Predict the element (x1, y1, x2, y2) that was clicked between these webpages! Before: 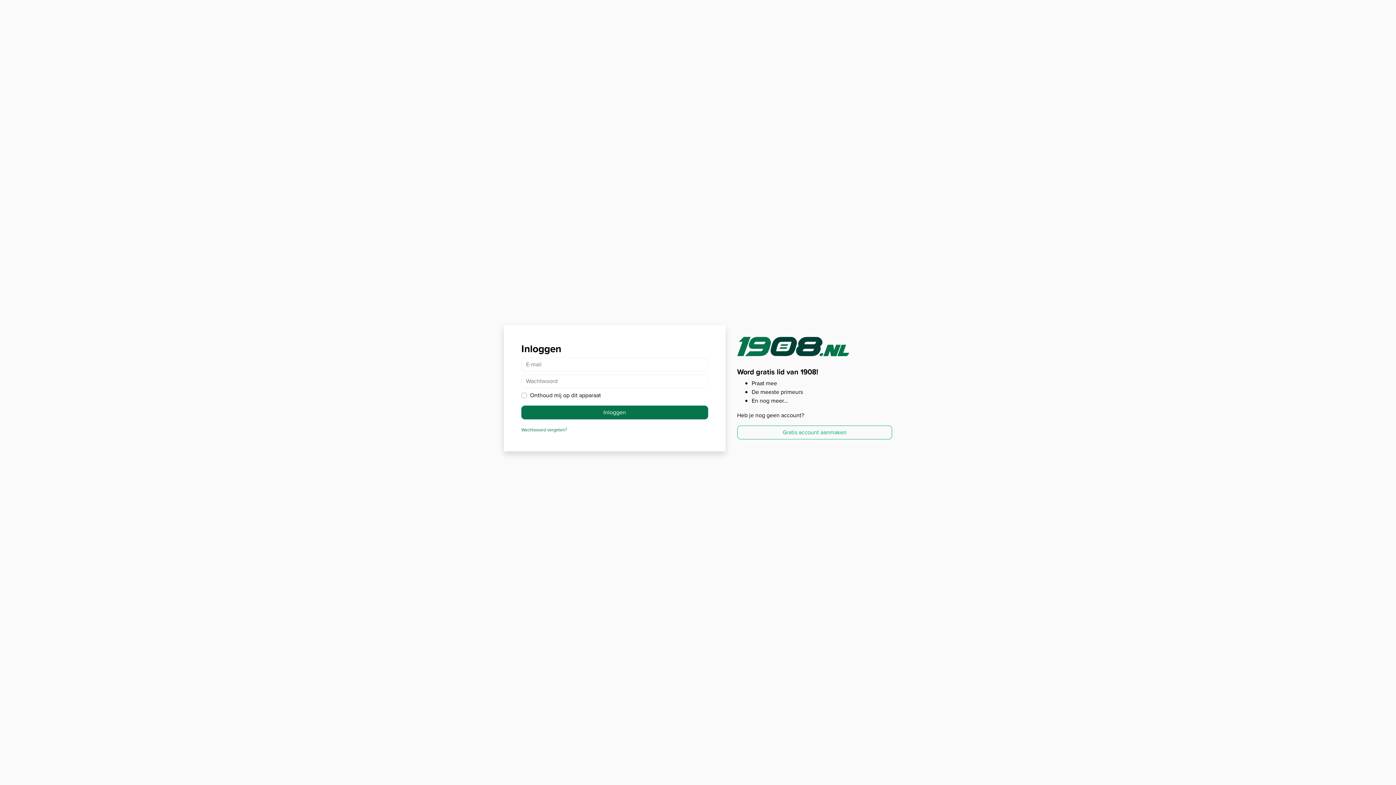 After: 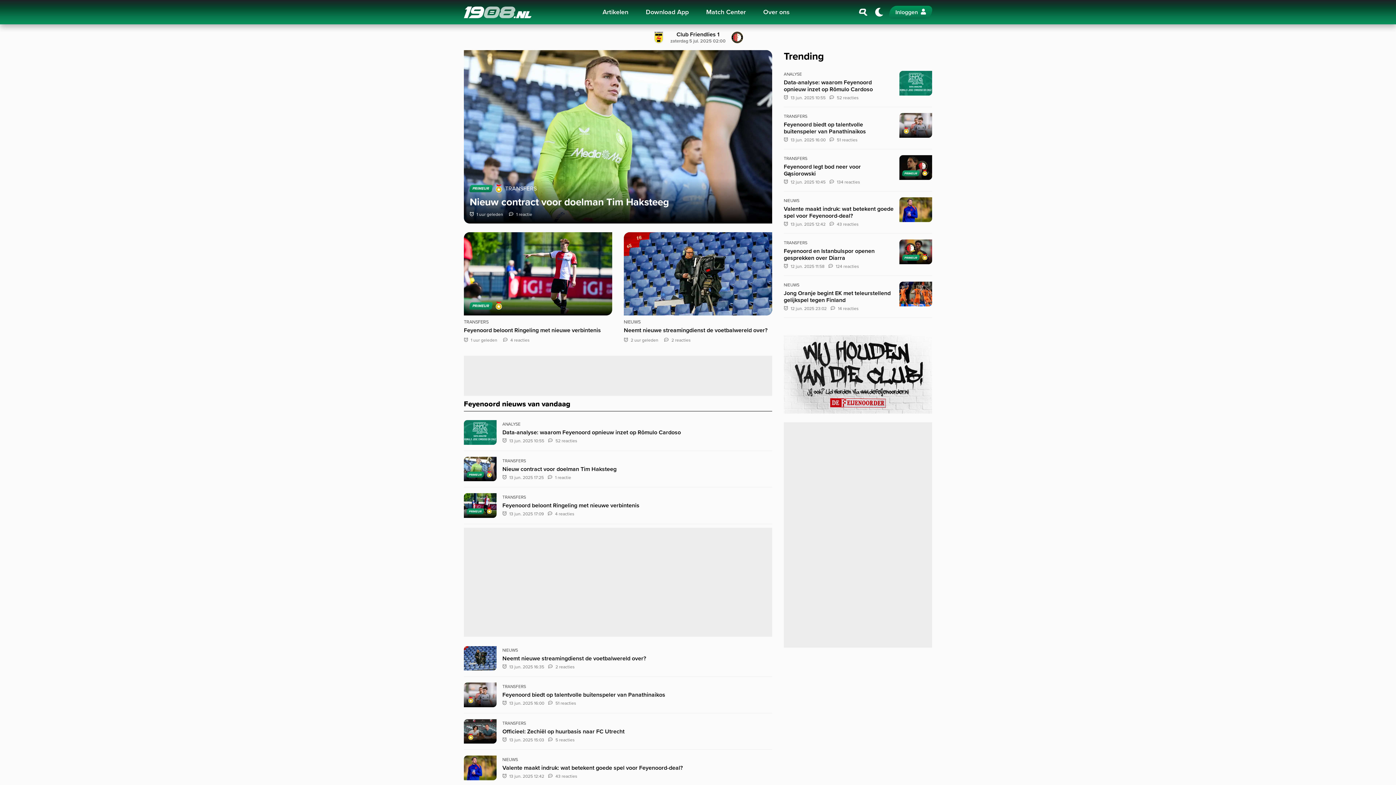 Action: bbox: (737, 337, 849, 358) label: 1908.nl